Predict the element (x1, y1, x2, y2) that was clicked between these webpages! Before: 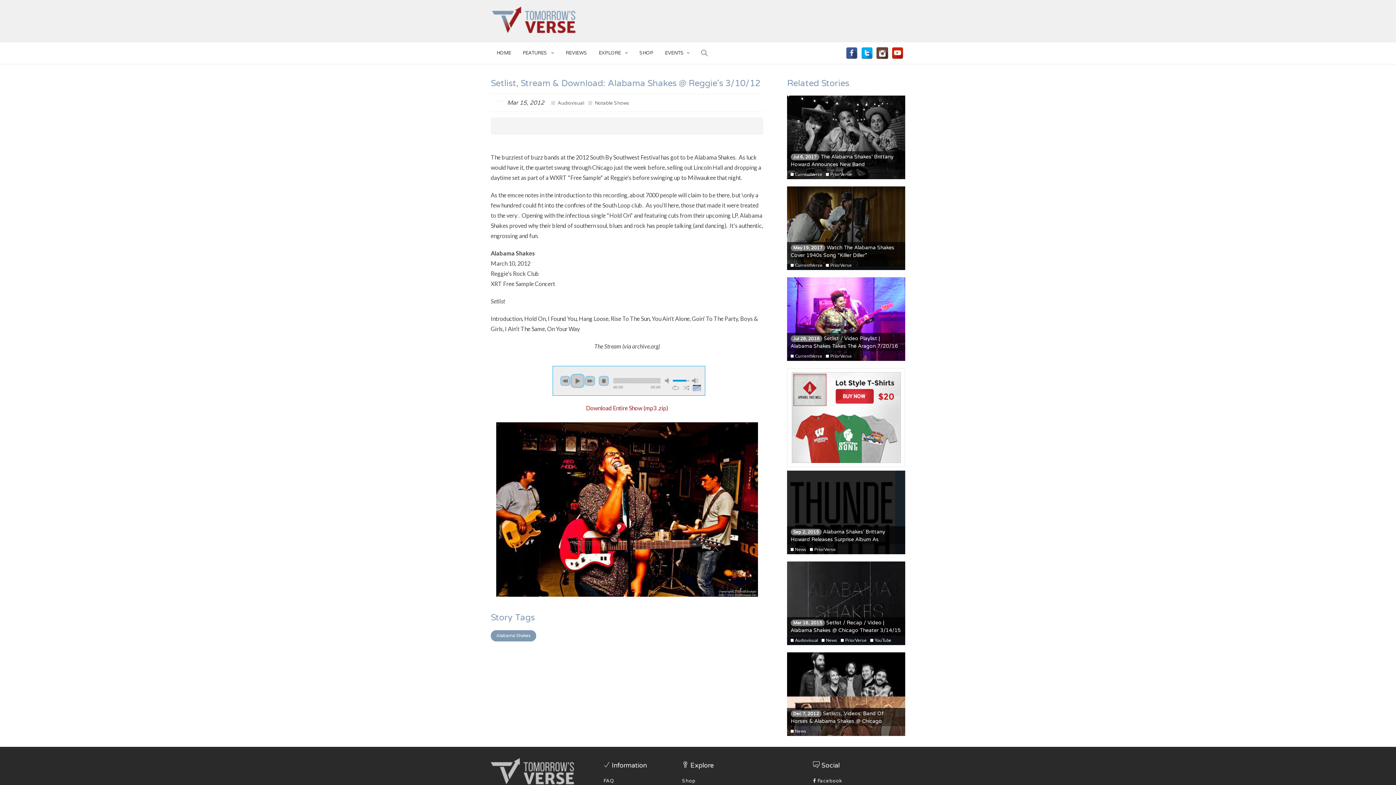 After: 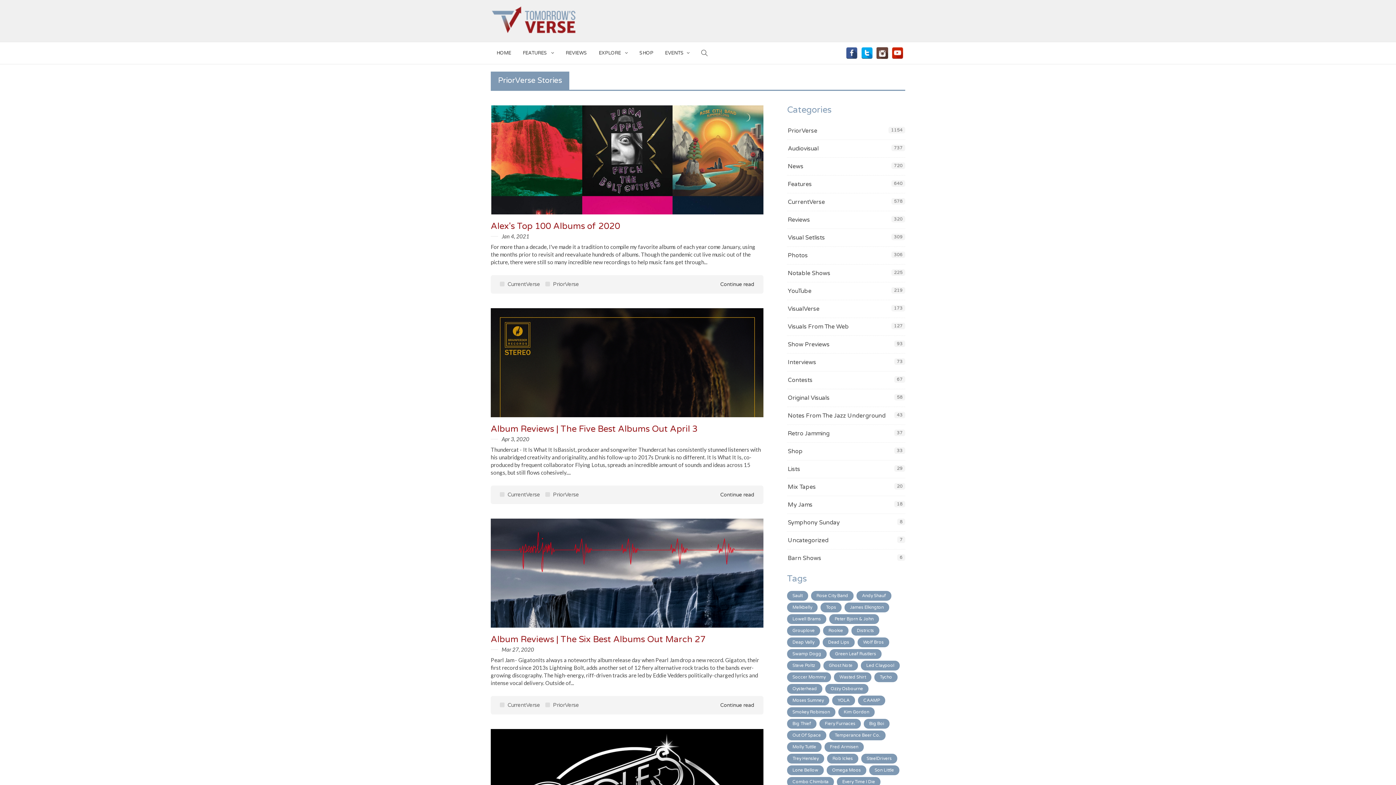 Action: label:  PriorVerse bbox: (810, 546, 839, 552)